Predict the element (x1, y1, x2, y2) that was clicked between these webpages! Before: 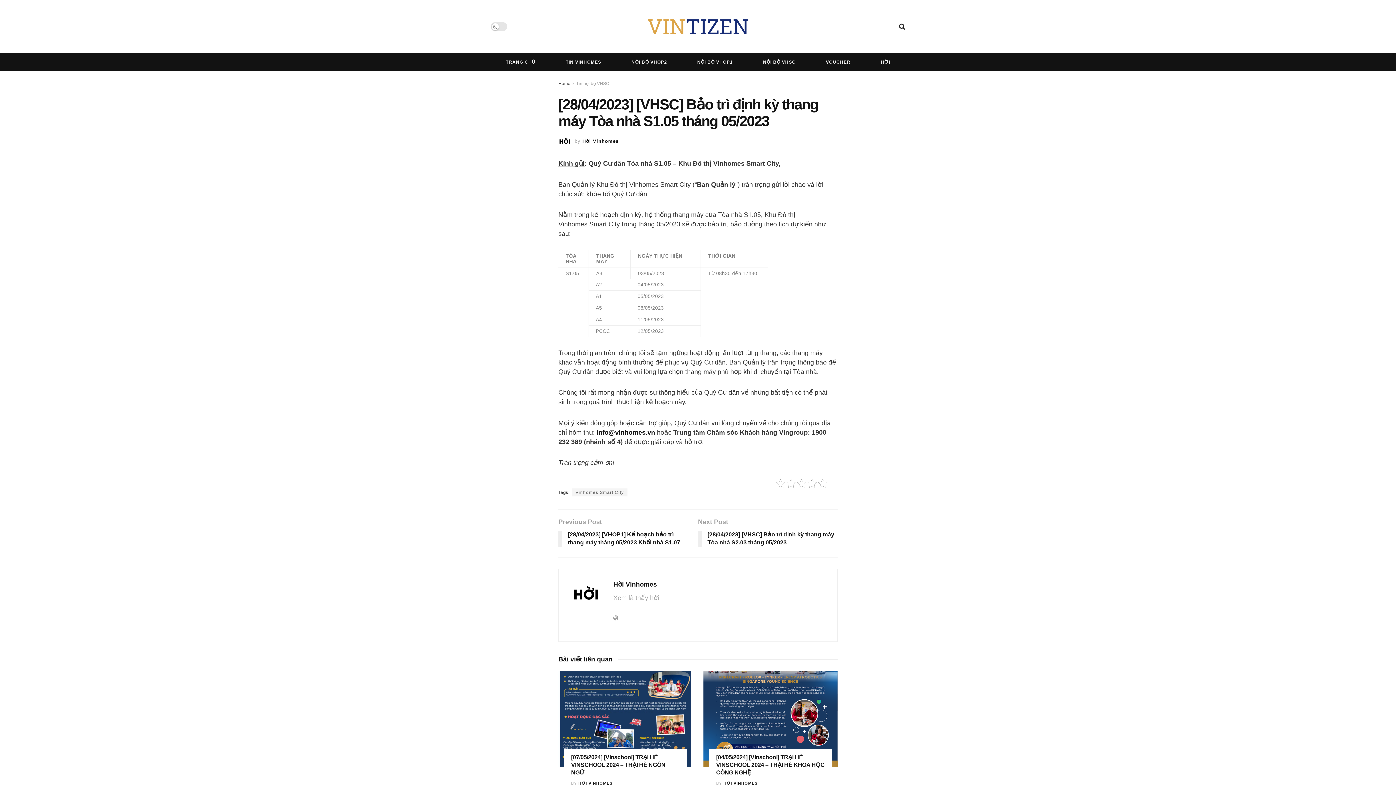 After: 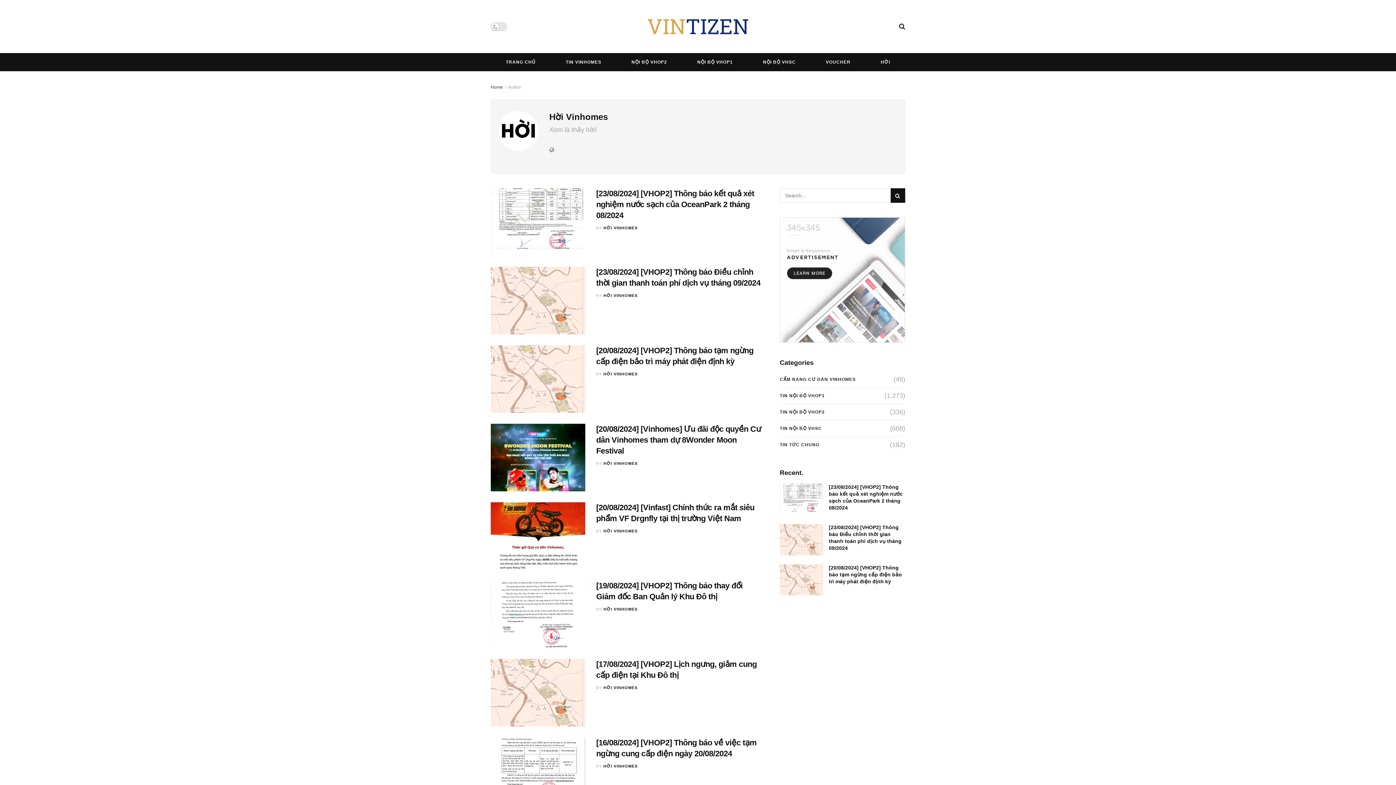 Action: bbox: (723, 781, 757, 785) label: HỜI VINHOMES